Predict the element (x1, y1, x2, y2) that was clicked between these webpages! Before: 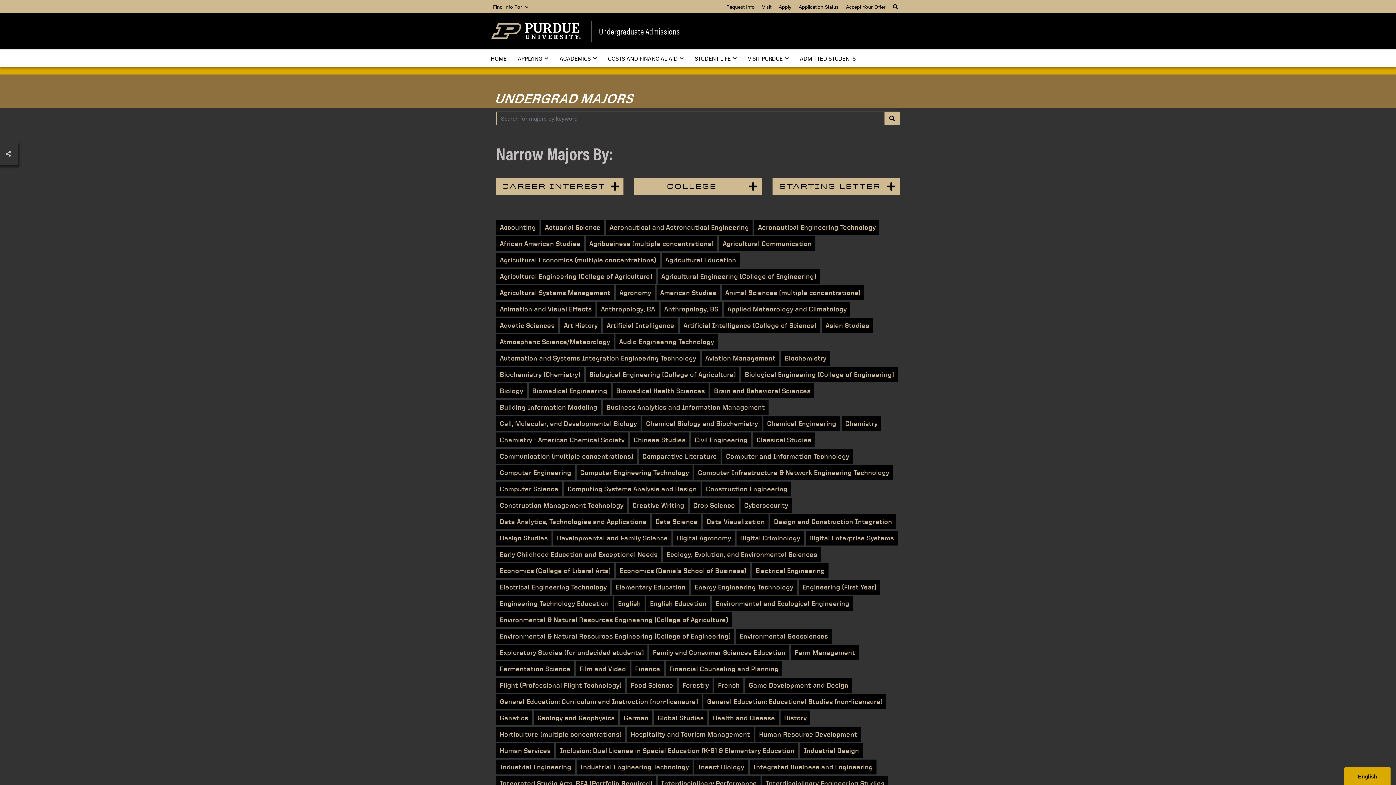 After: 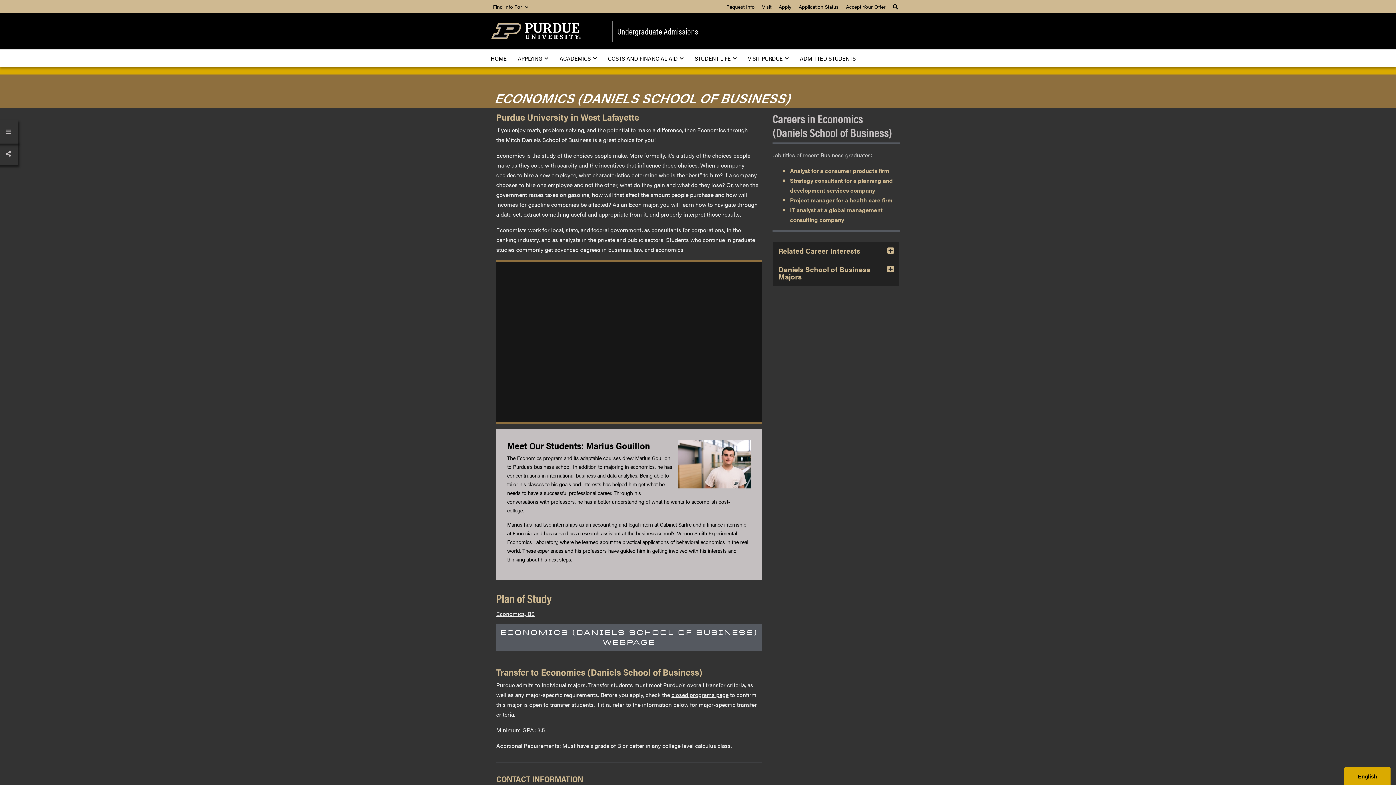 Action: label: Economics (Daniels School of Business) bbox: (616, 563, 750, 578)